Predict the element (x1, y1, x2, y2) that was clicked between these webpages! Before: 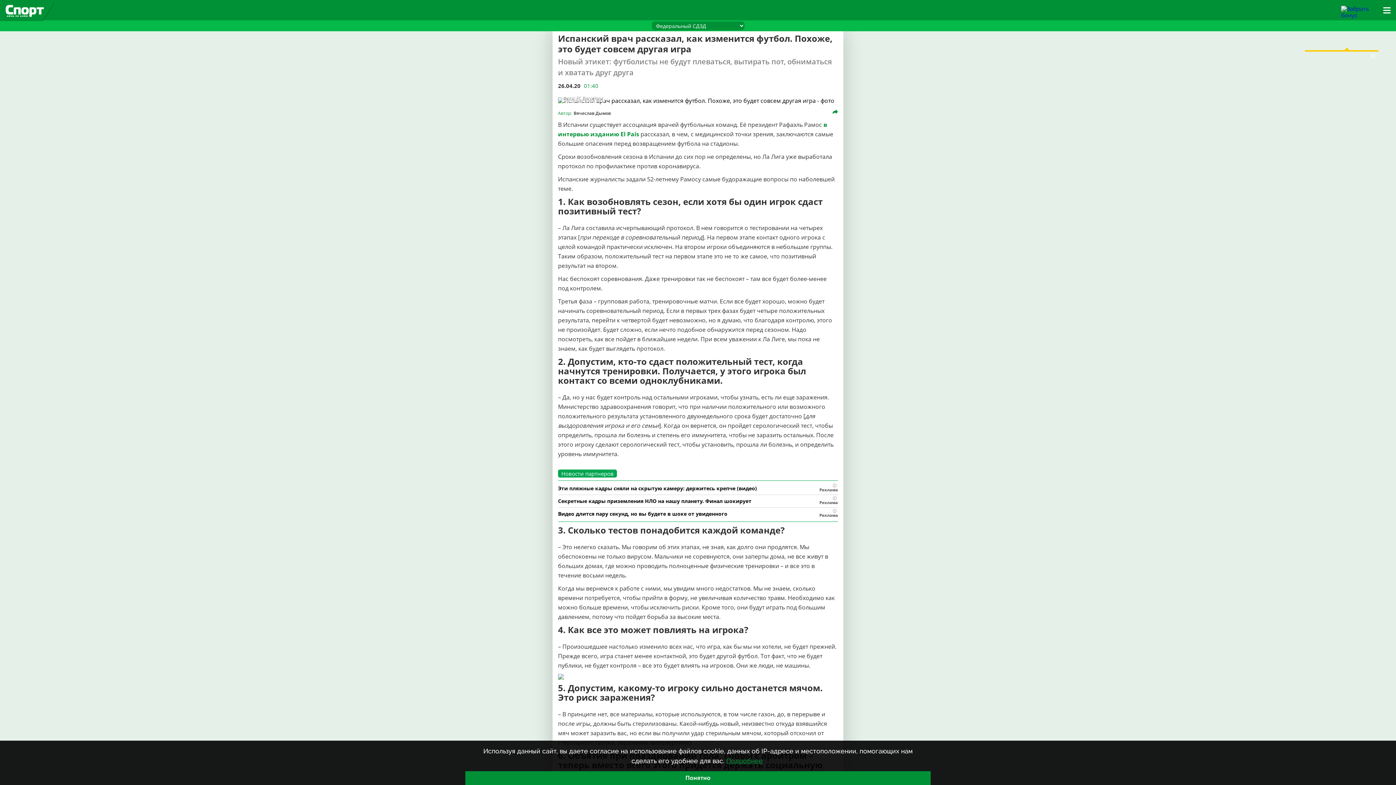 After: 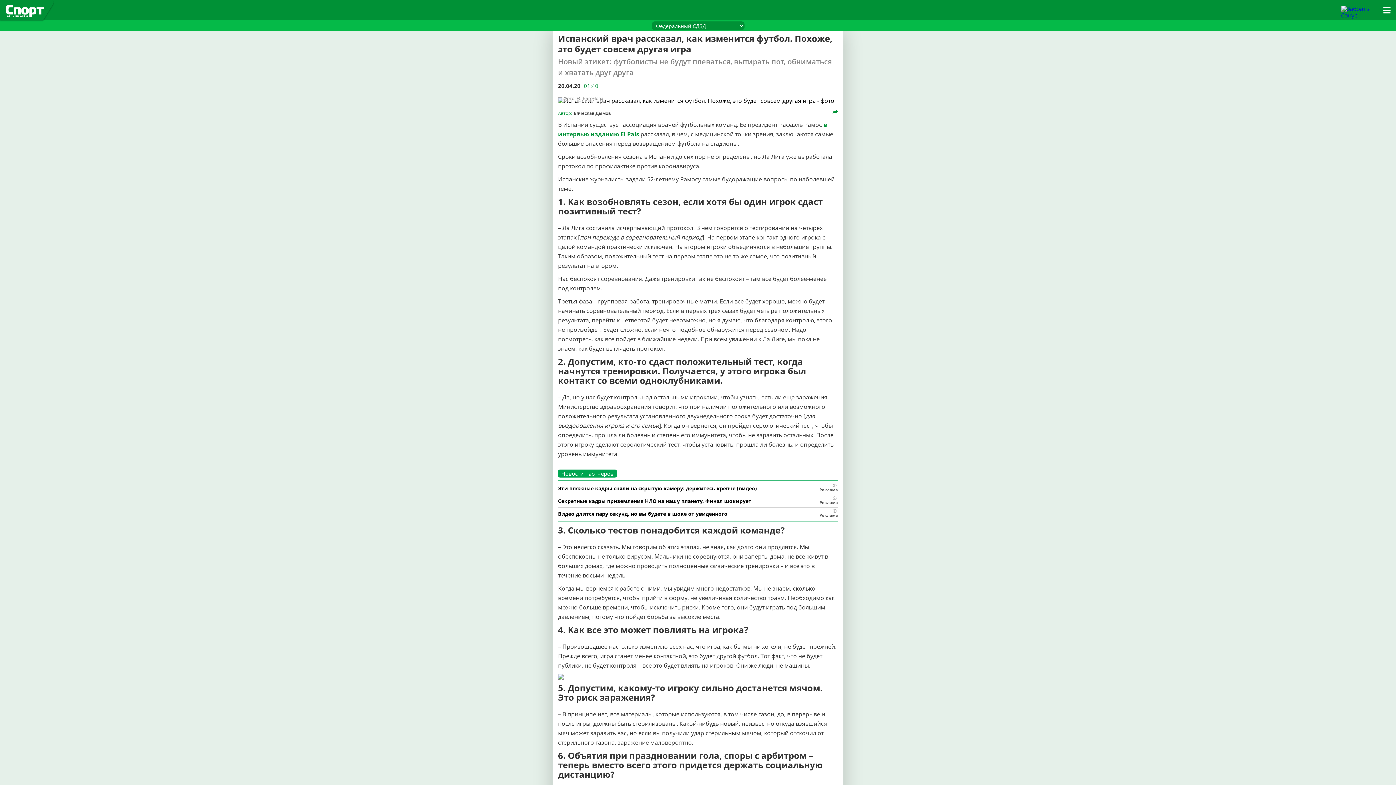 Action: label: Понятно bbox: (465, 771, 930, 785)